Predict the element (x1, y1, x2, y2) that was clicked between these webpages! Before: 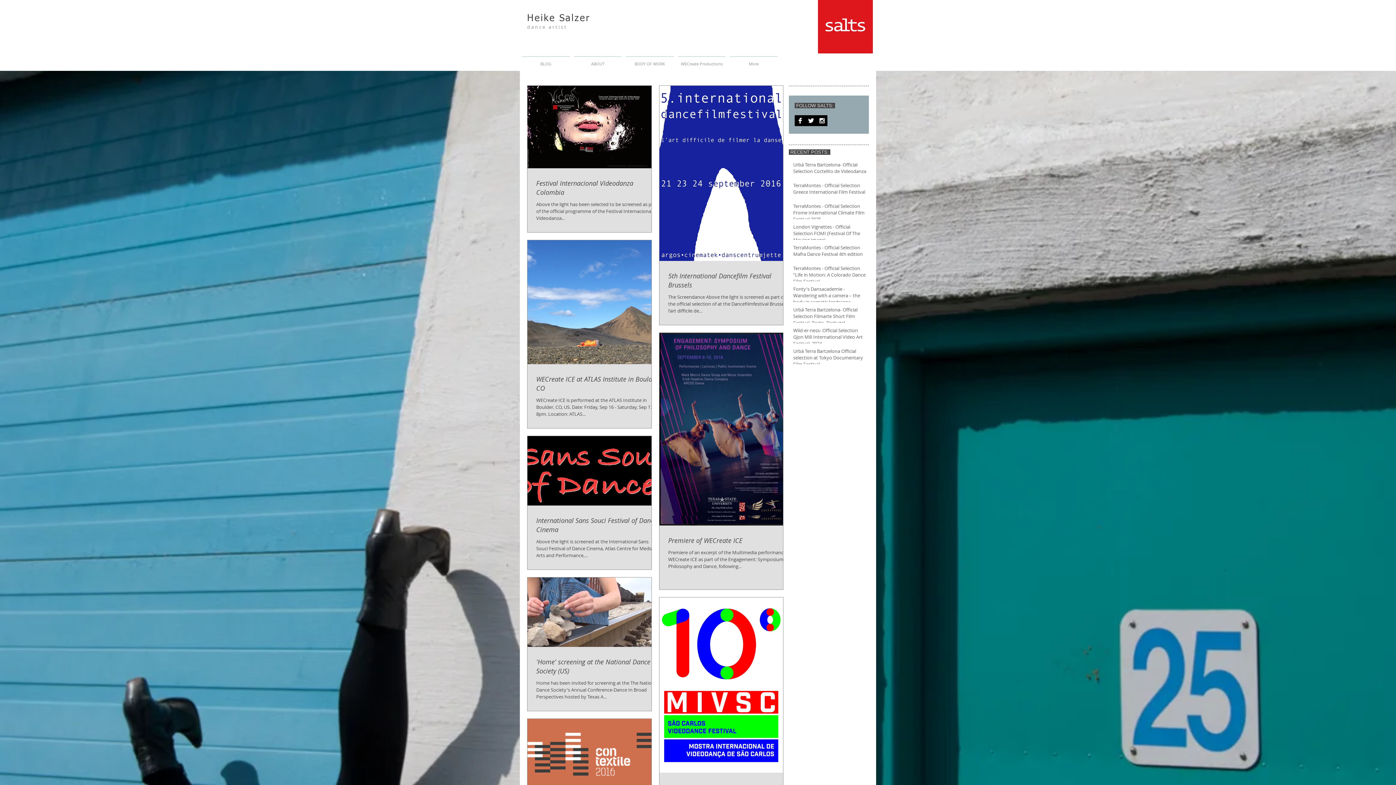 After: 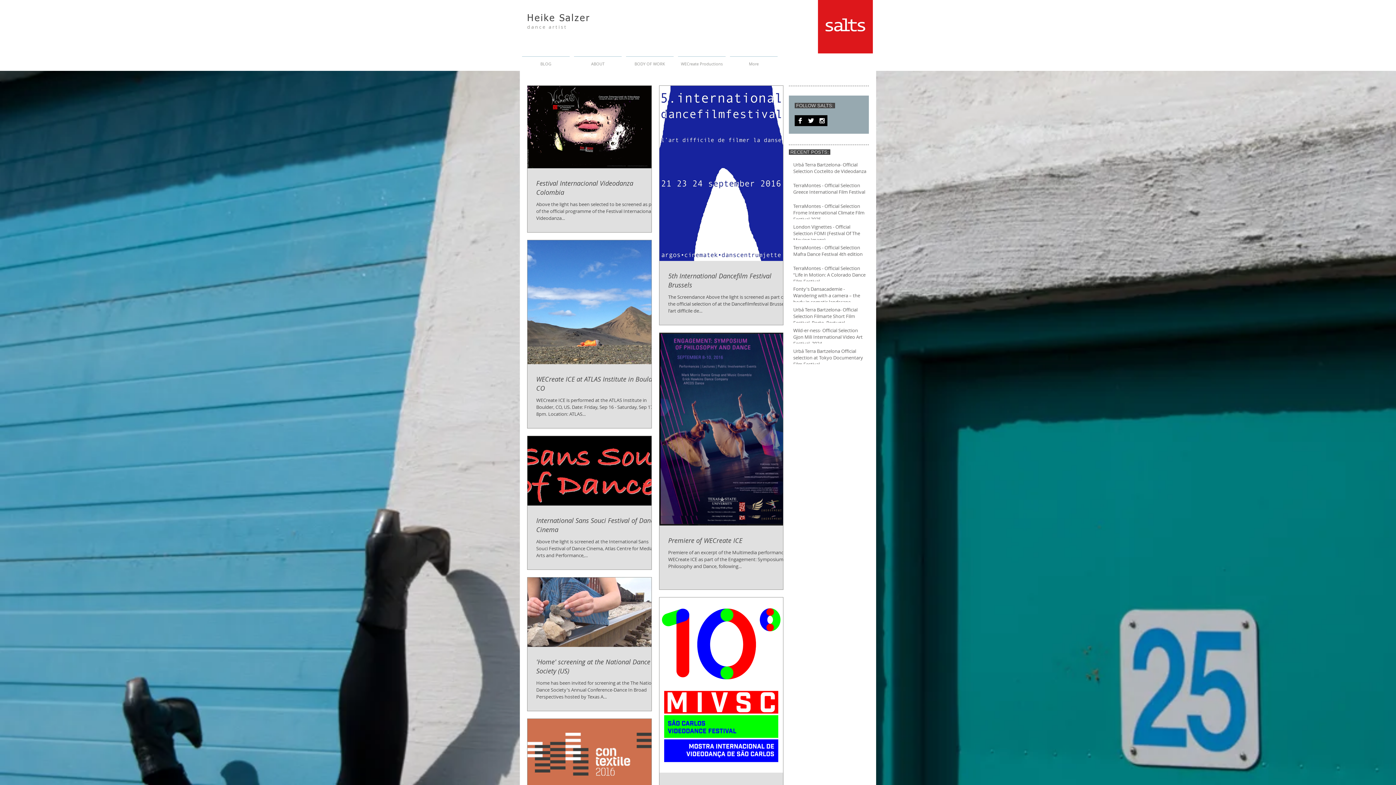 Action: bbox: (794, 115, 805, 126) label: Facebook B&W